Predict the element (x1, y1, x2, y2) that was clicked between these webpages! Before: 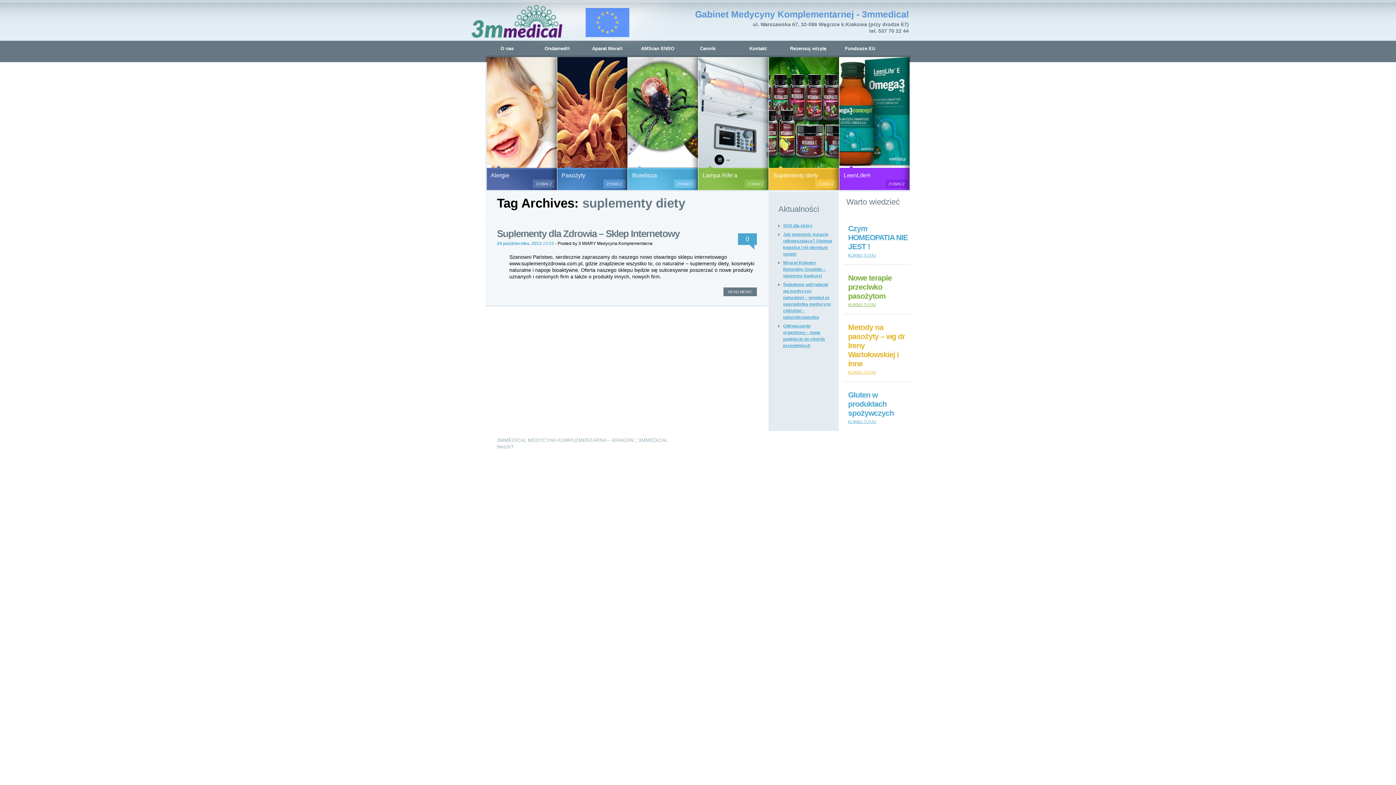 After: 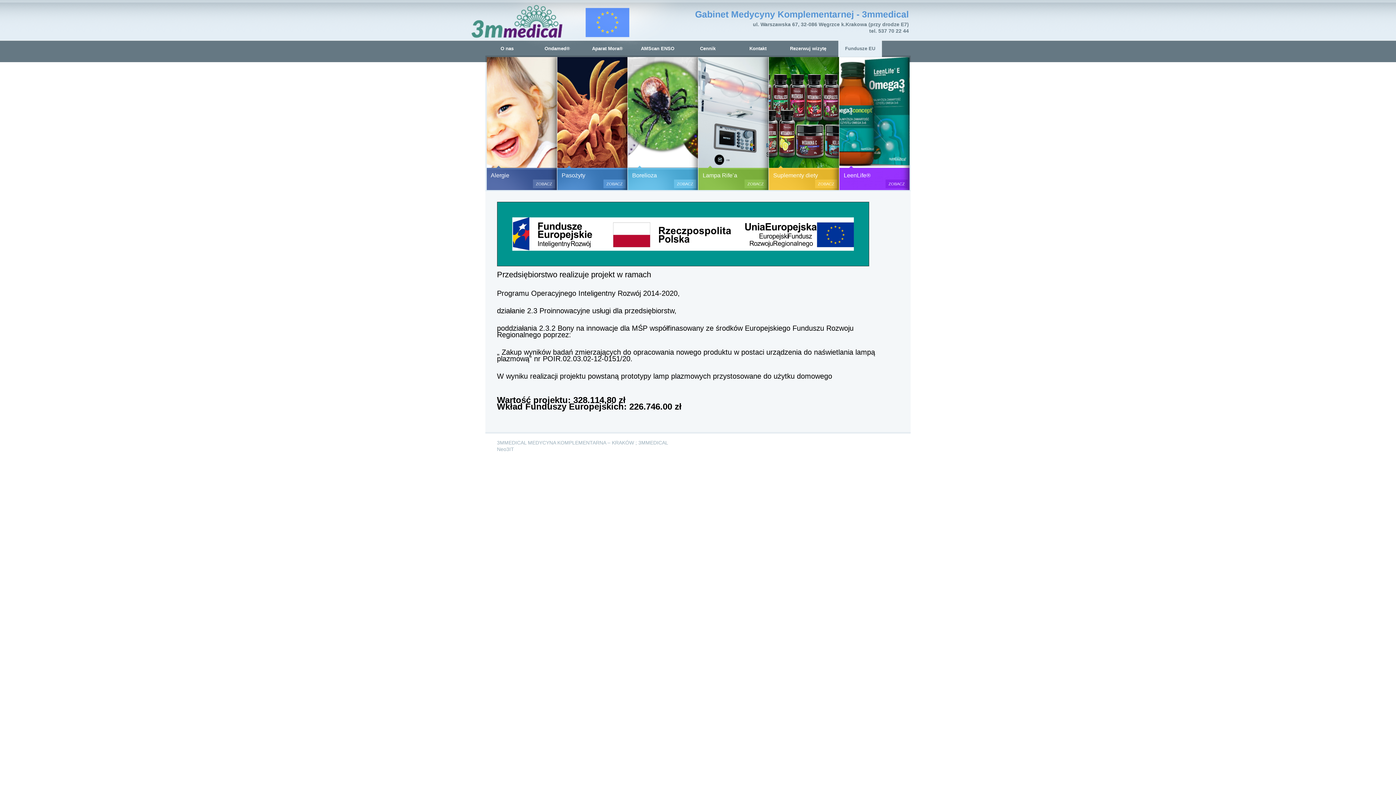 Action: label: Fundusze EU bbox: (838, 40, 882, 56)